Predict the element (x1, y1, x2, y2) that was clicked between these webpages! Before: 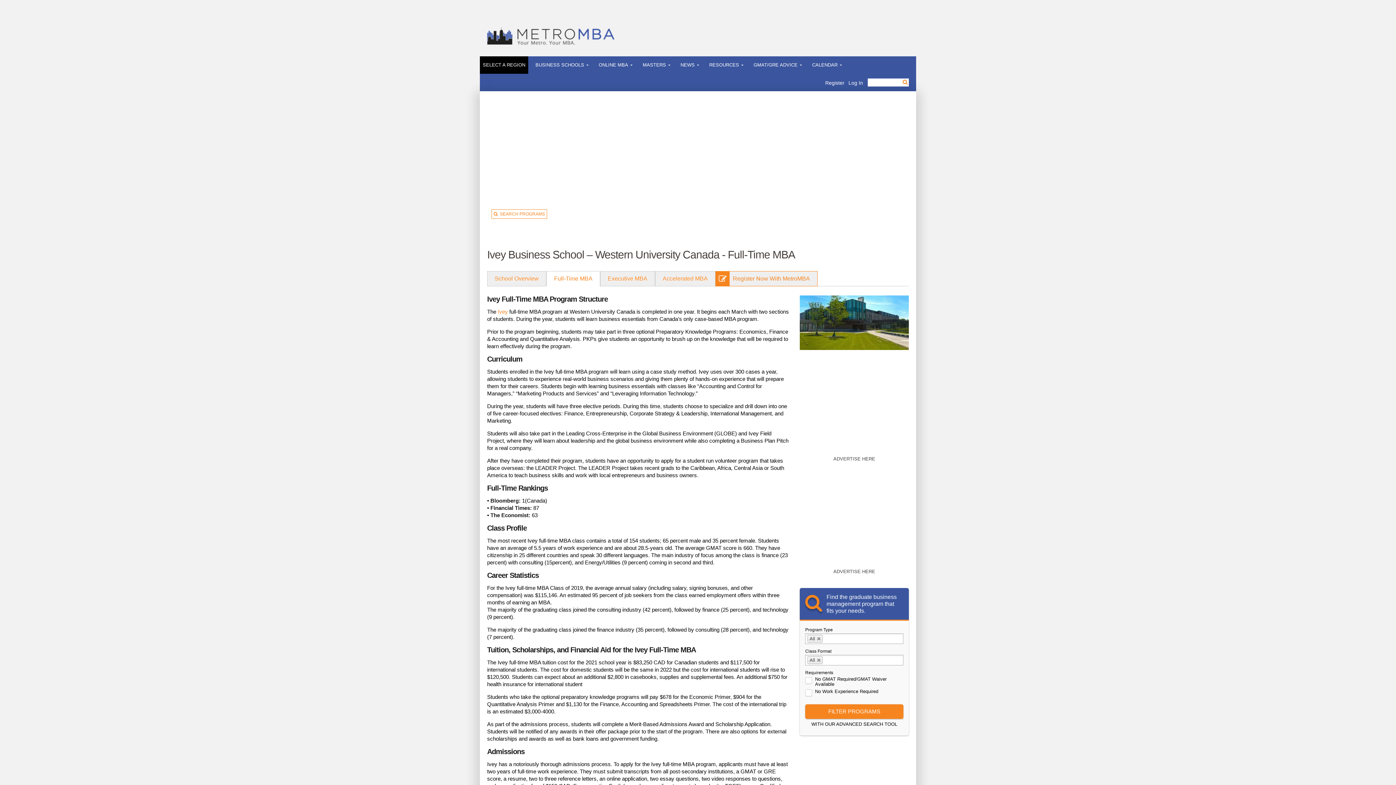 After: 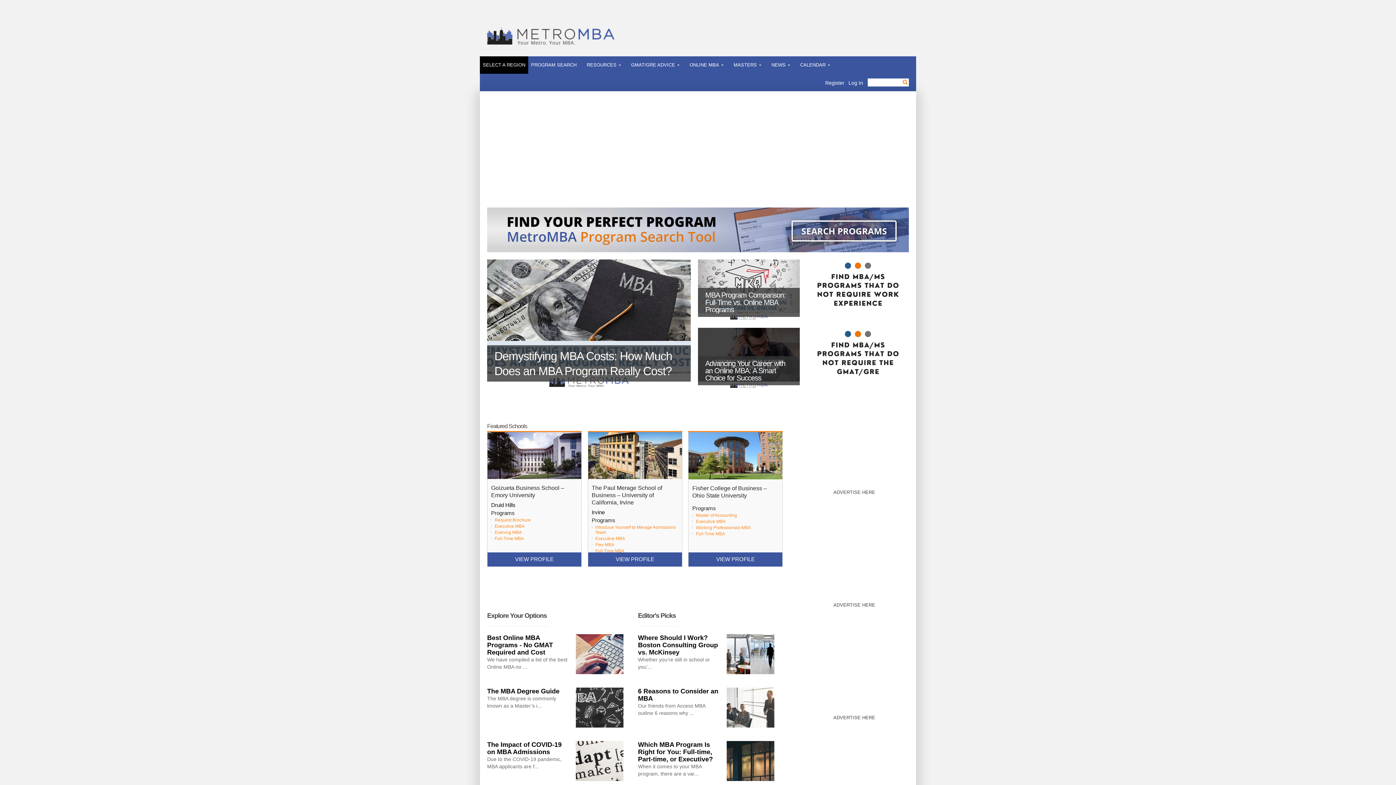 Action: label: 
 bbox: (487, 27, 614, 46)